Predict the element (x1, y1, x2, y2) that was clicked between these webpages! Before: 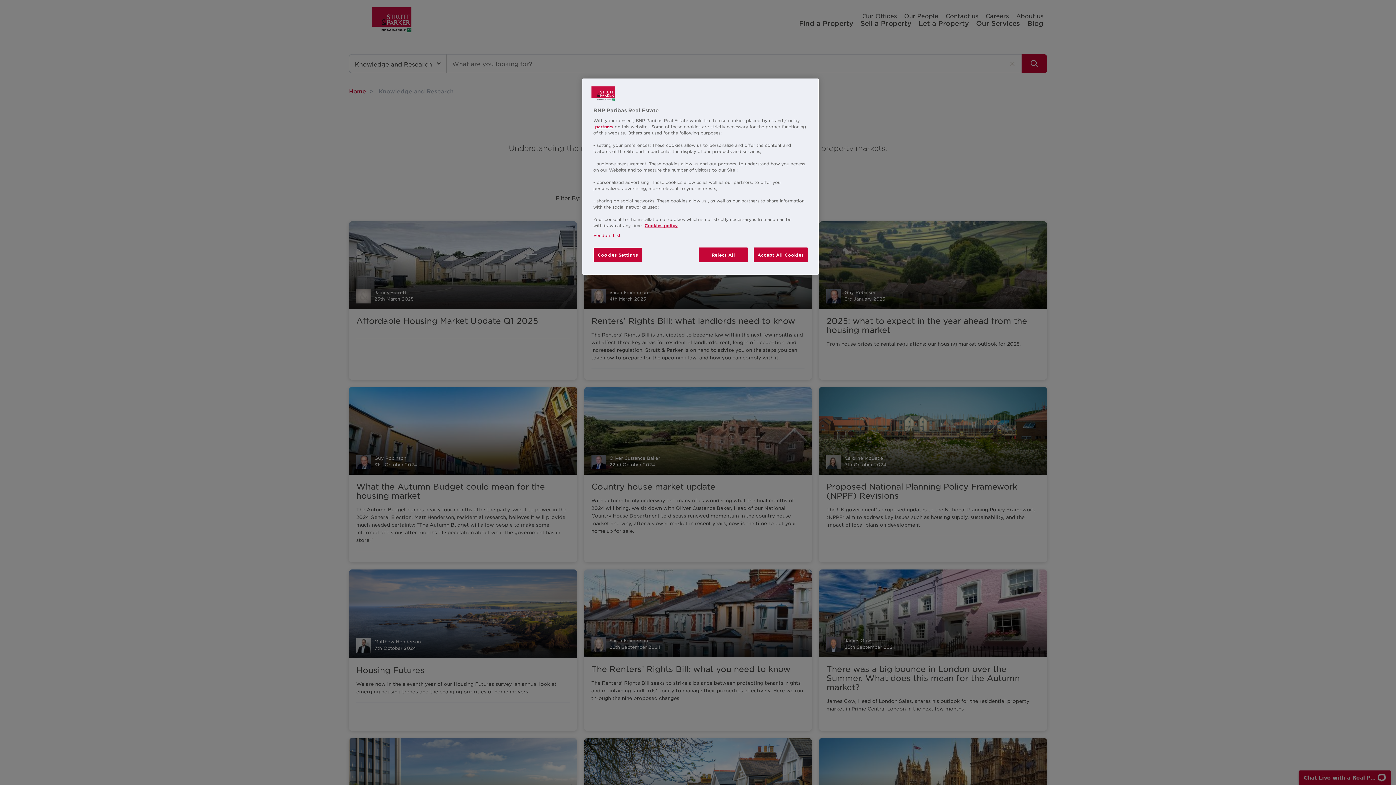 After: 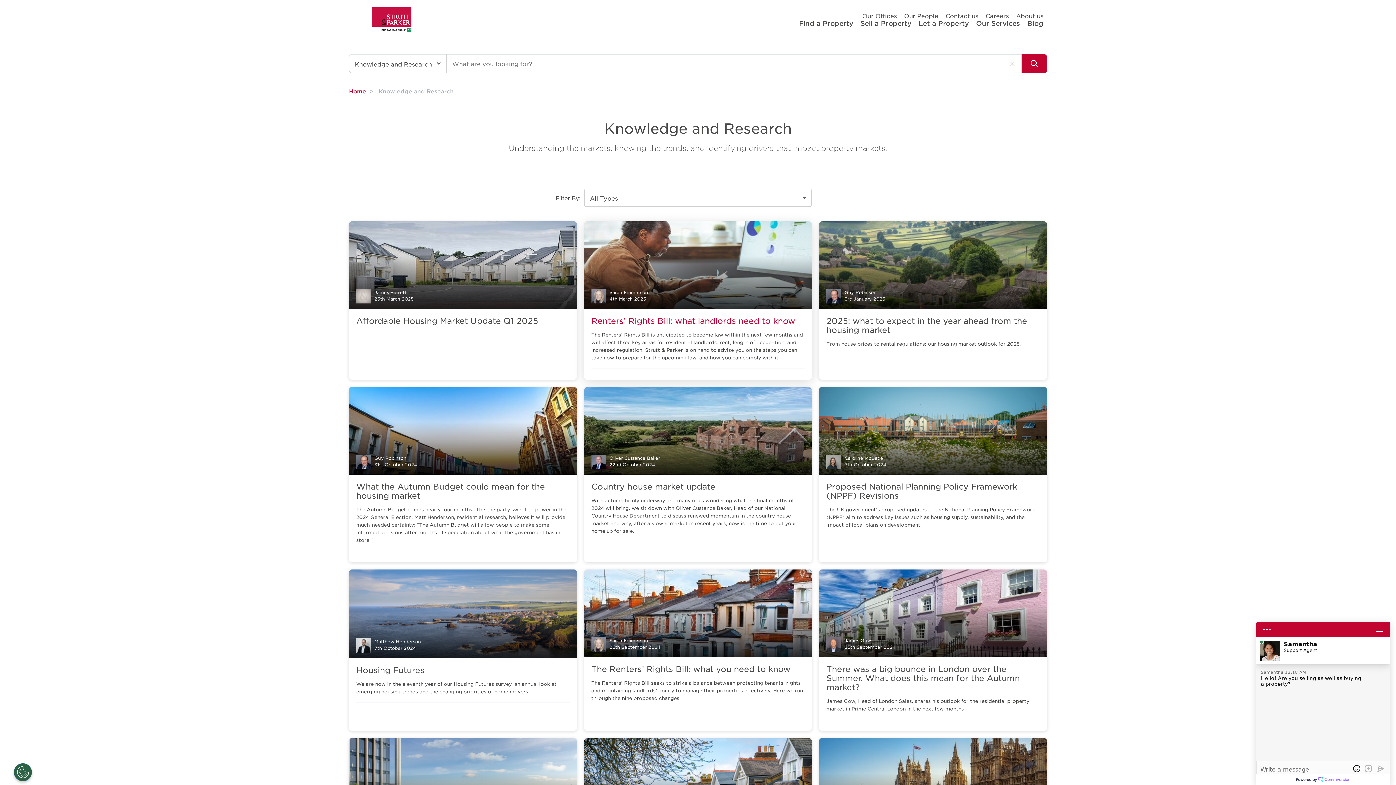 Action: label: Accept All Cookies bbox: (753, 247, 808, 262)